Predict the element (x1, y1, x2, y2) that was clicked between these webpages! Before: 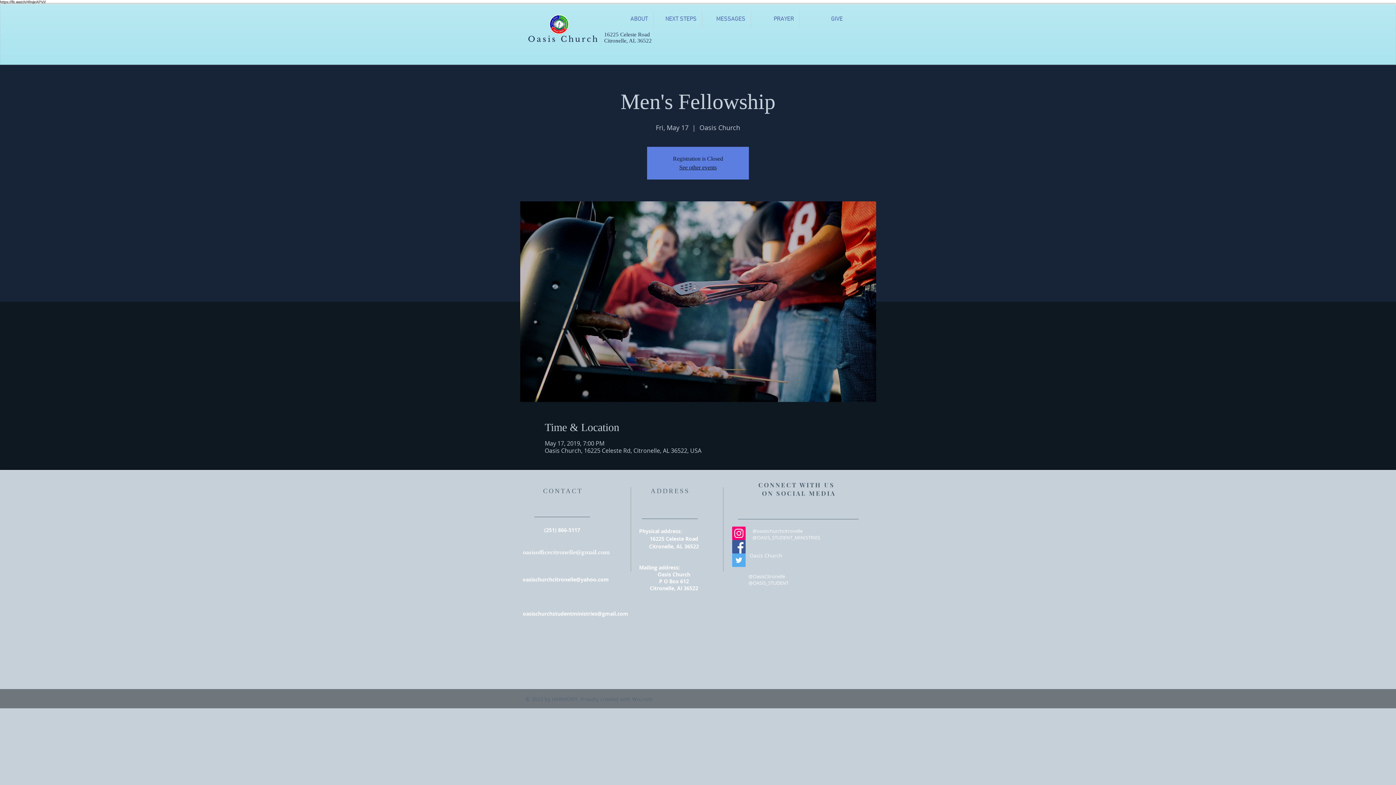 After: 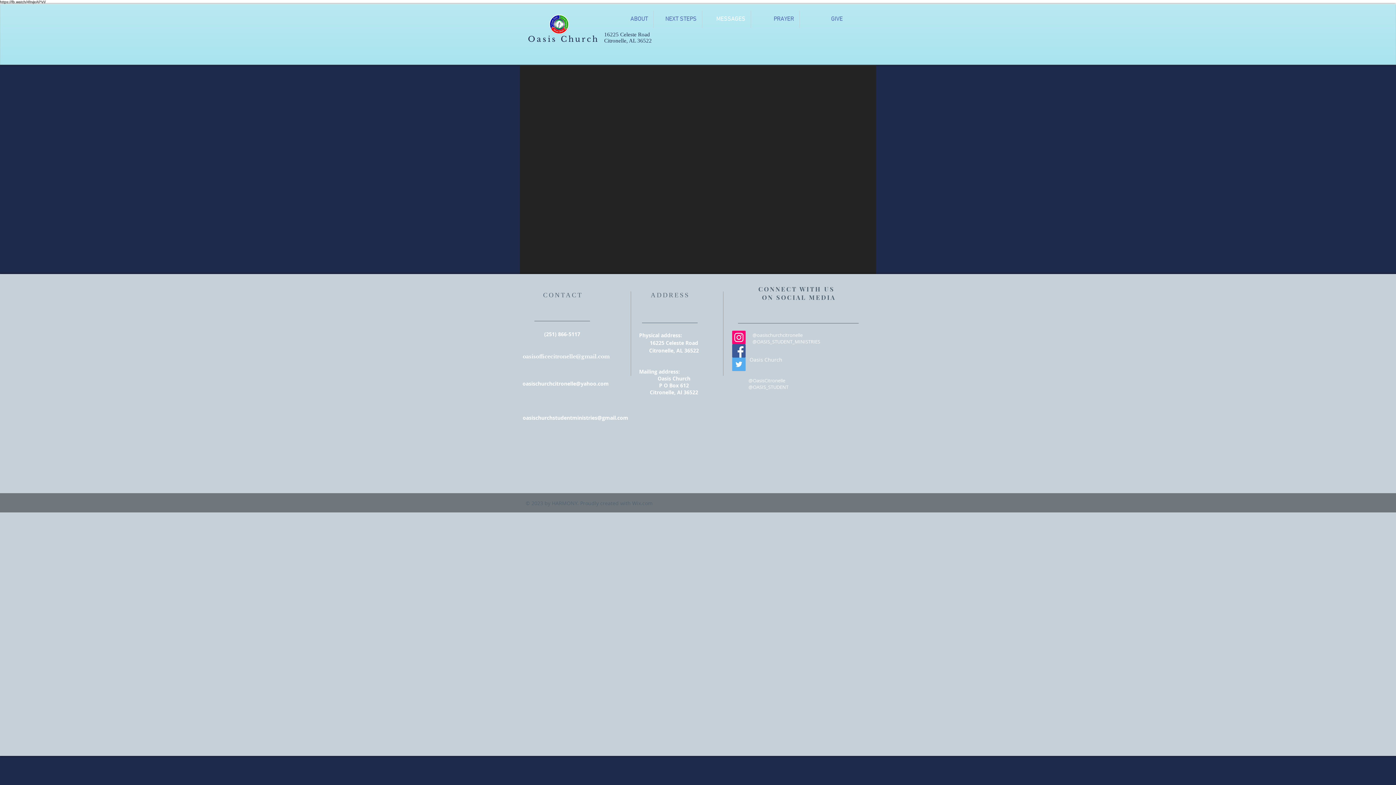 Action: bbox: (702, 10, 750, 28) label: MESSAGES